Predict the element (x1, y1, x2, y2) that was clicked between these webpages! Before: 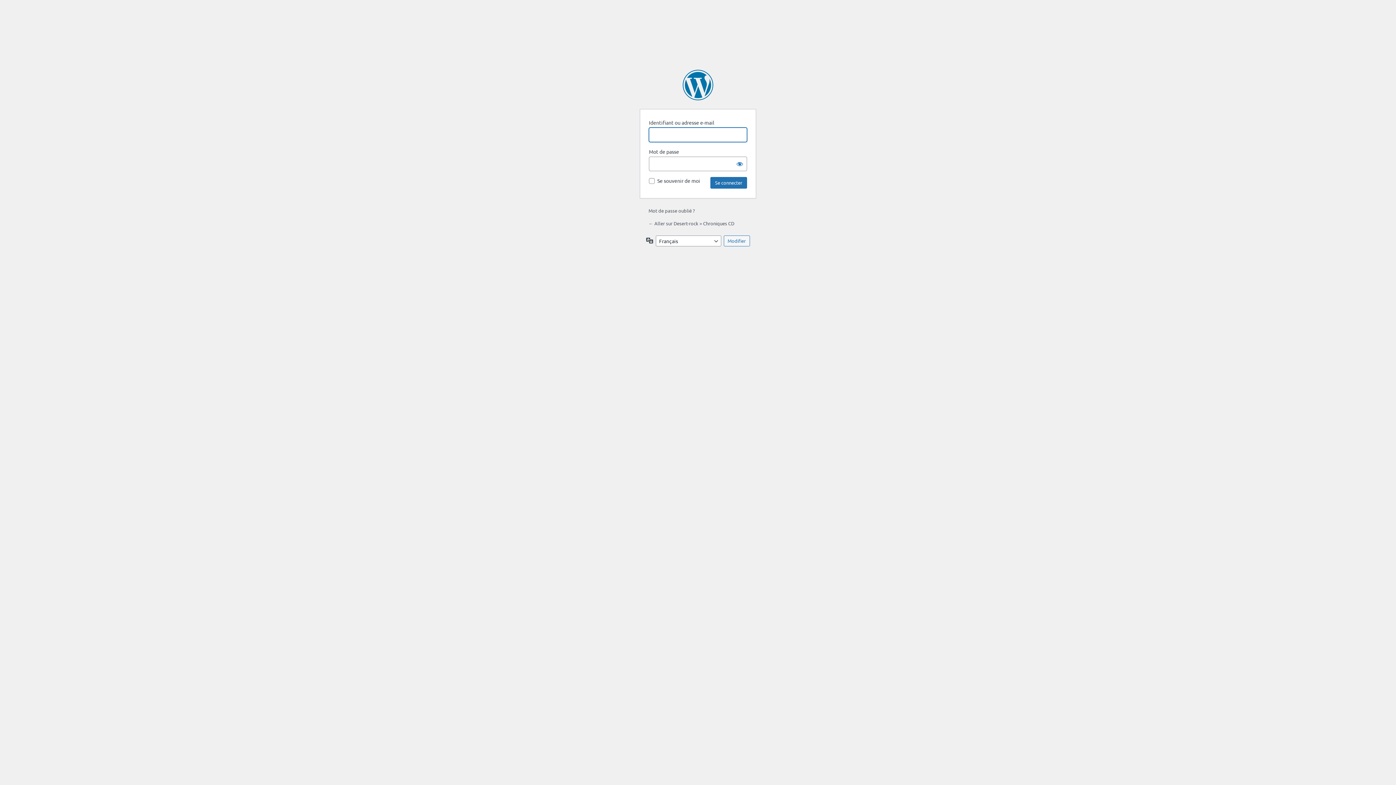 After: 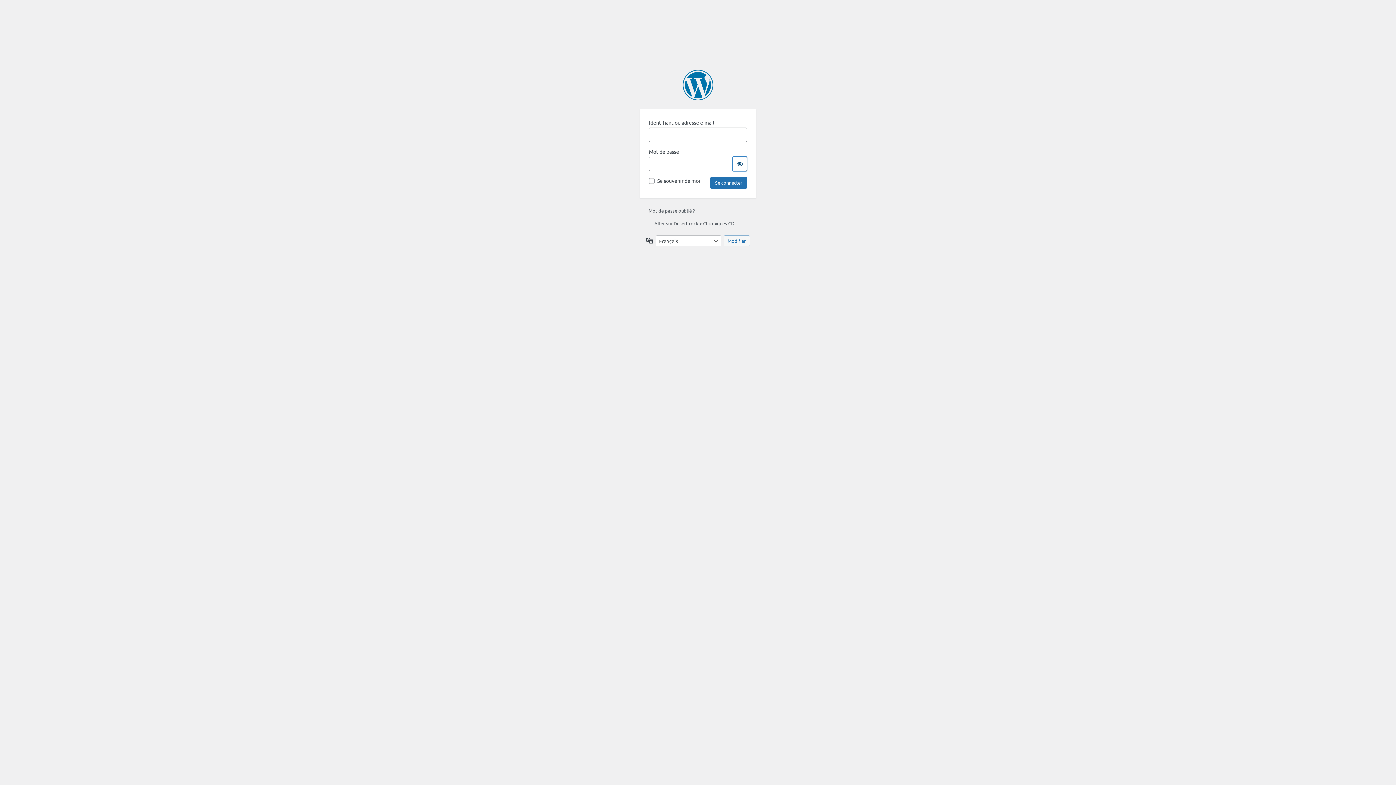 Action: bbox: (732, 156, 747, 171) label: Afficher le mot de passe